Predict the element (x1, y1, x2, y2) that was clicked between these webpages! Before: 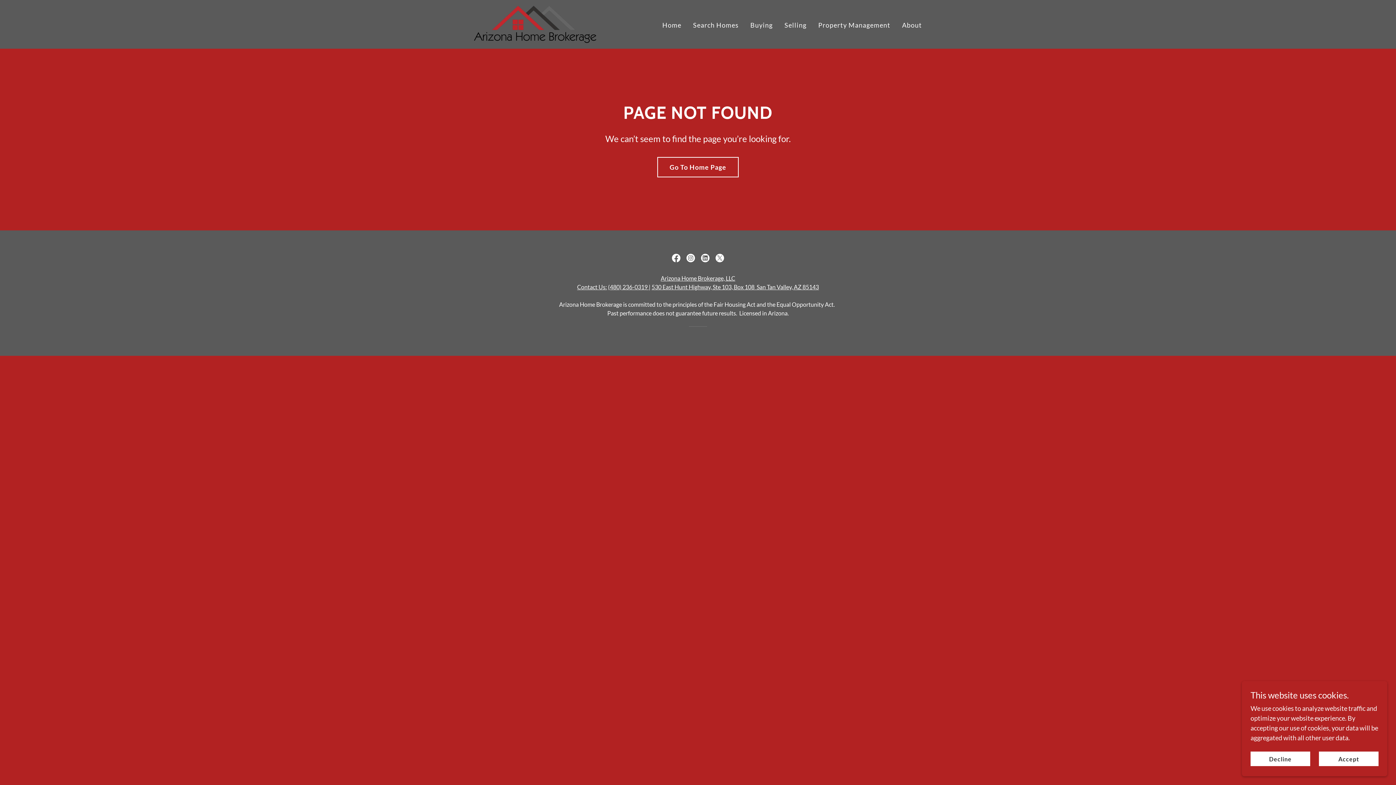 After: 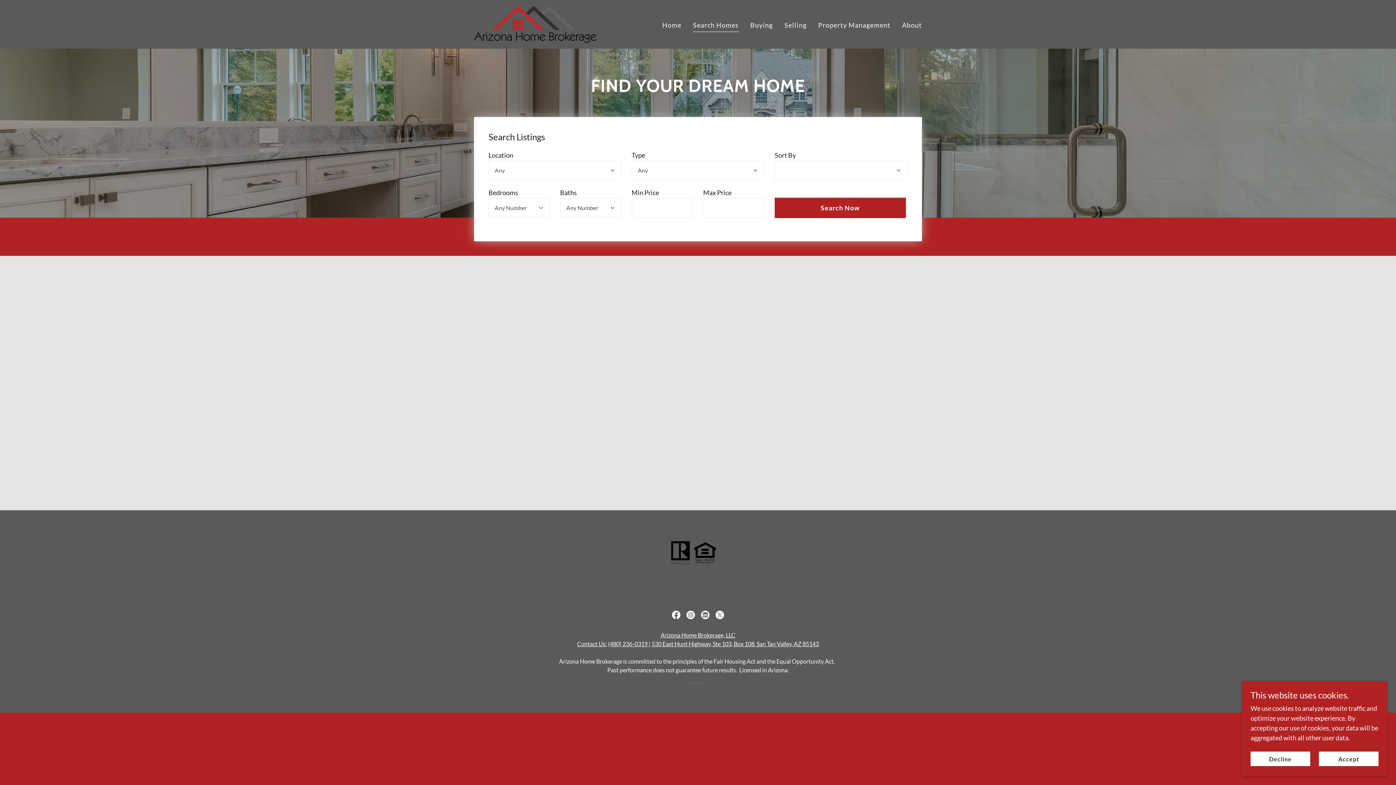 Action: bbox: (691, 18, 741, 32) label: Search Homes